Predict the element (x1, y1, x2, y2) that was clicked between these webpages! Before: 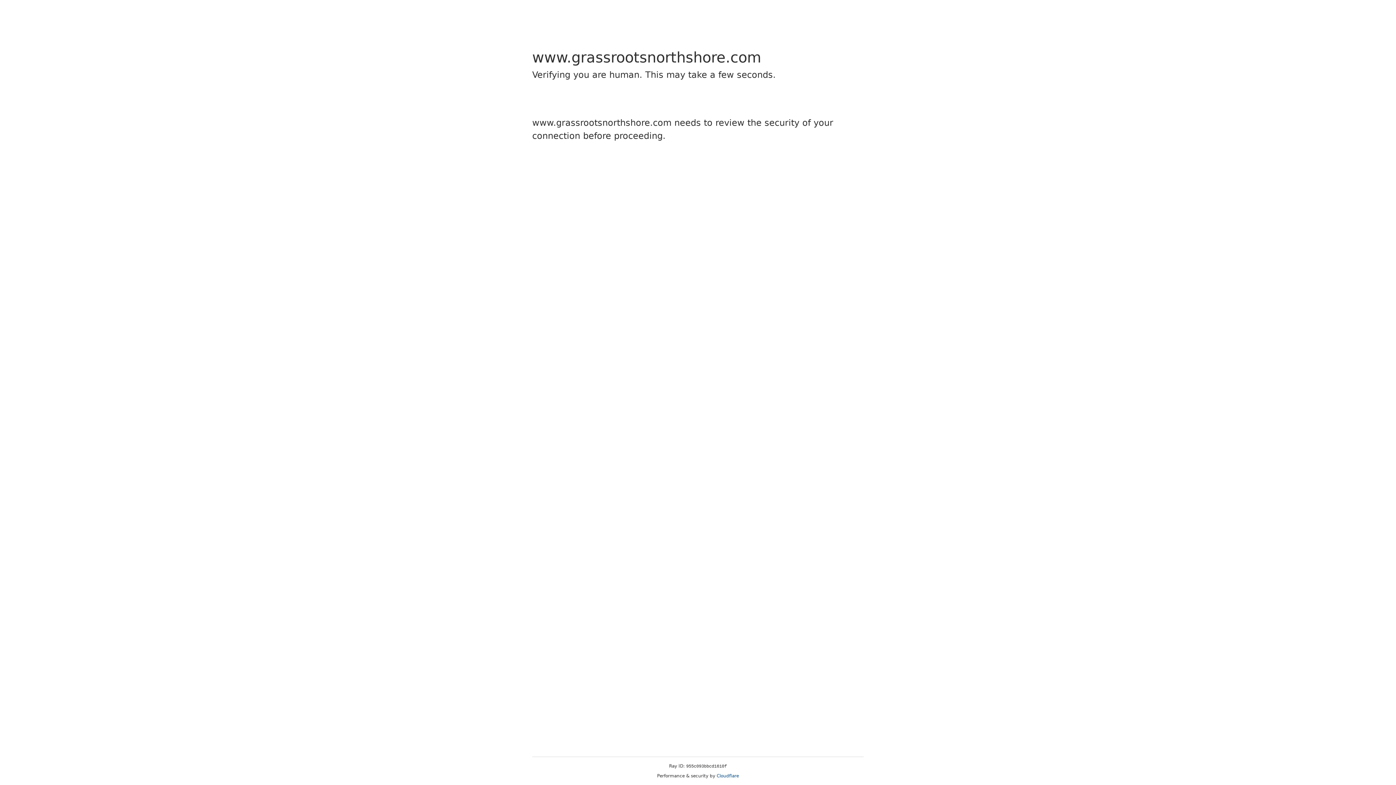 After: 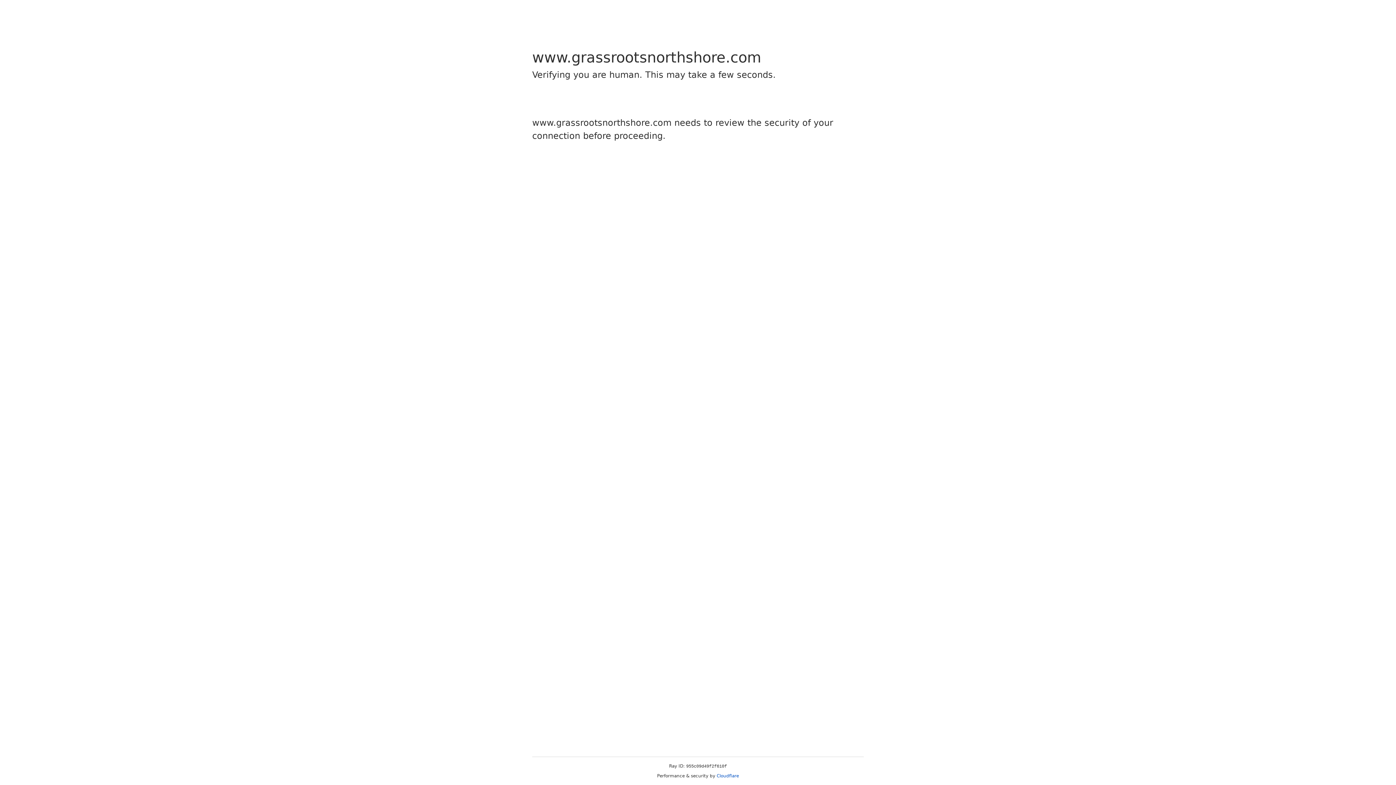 Action: bbox: (716, 773, 739, 778) label: Cloudflare